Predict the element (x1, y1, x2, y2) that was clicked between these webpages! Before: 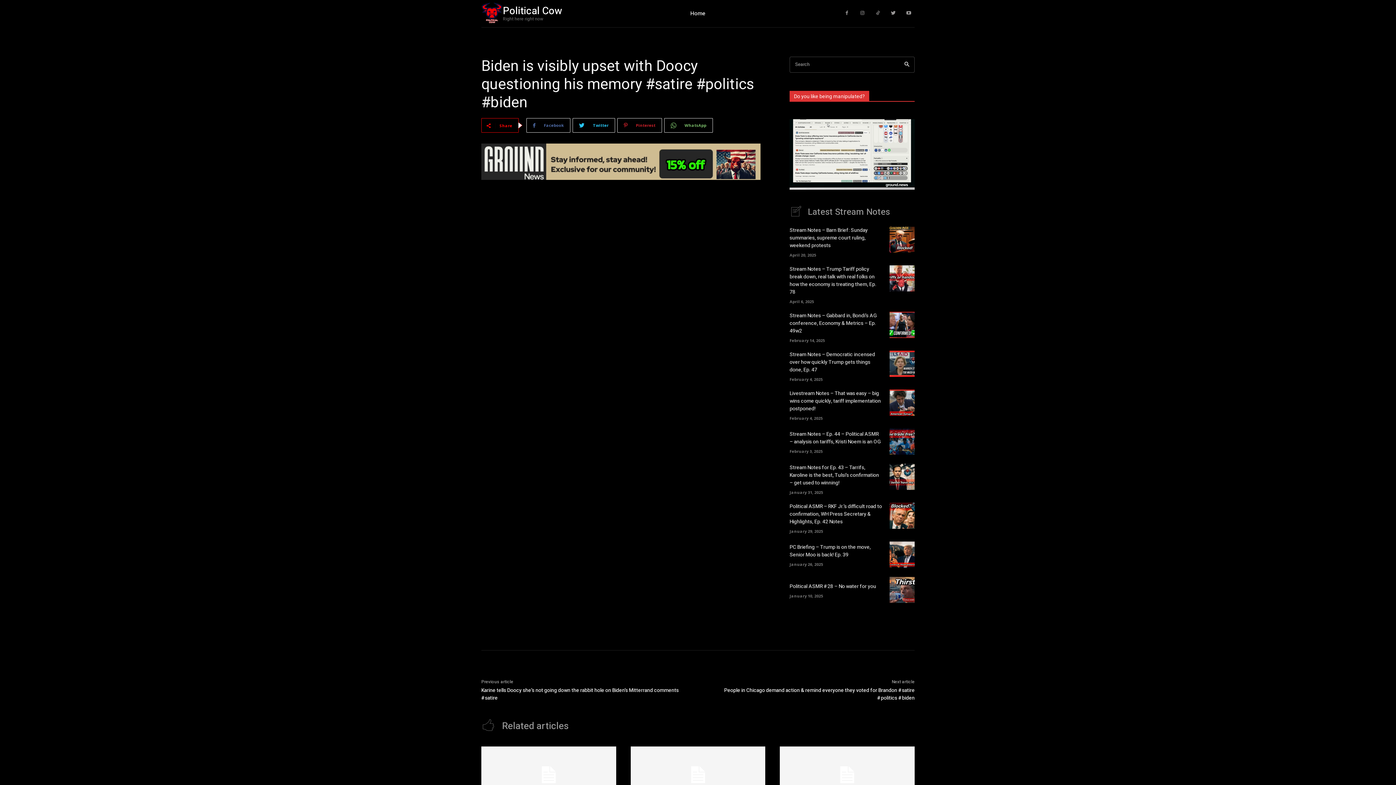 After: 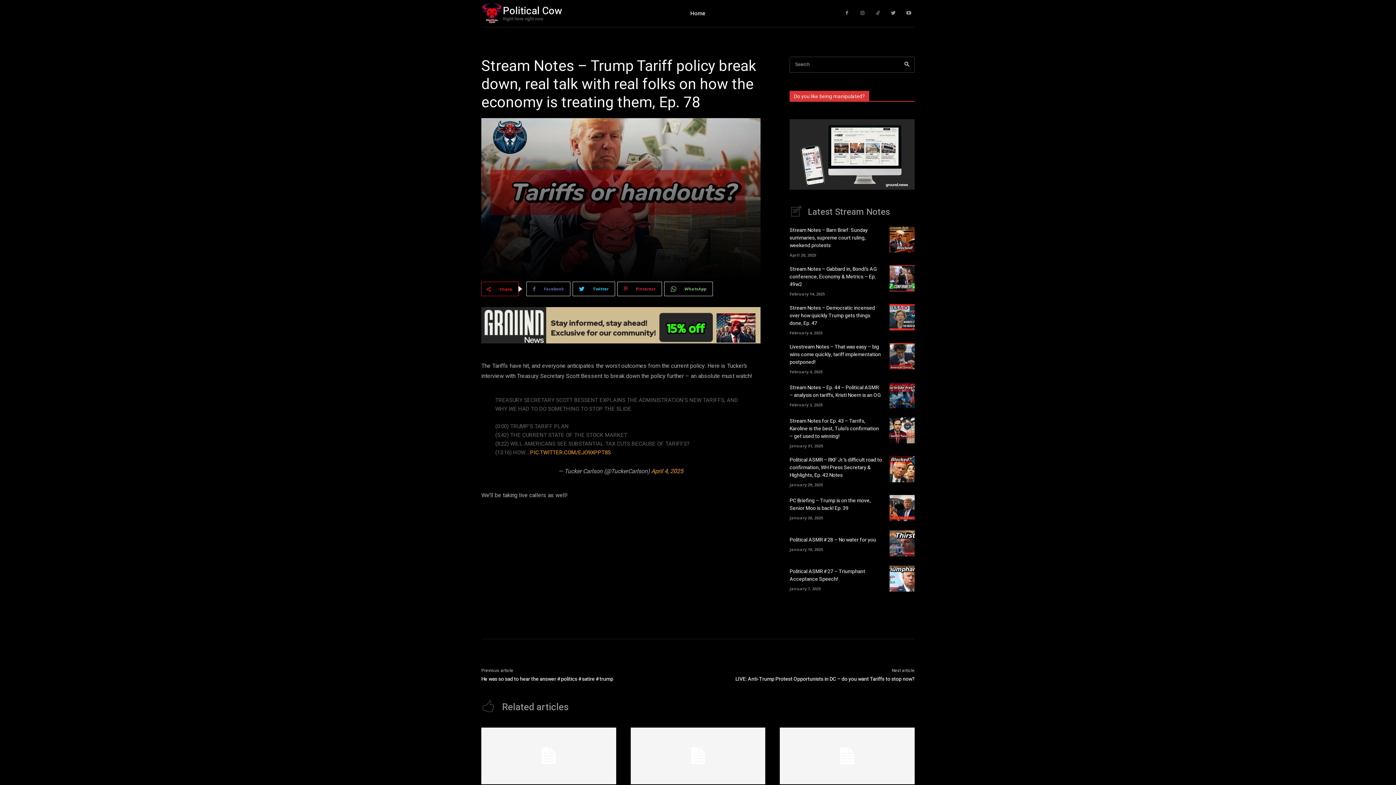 Action: bbox: (789, 265, 876, 295) label: Stream Notes – Trump Tariff policy break down, real talk with real folks on how the economy is treating them, Ep. 78